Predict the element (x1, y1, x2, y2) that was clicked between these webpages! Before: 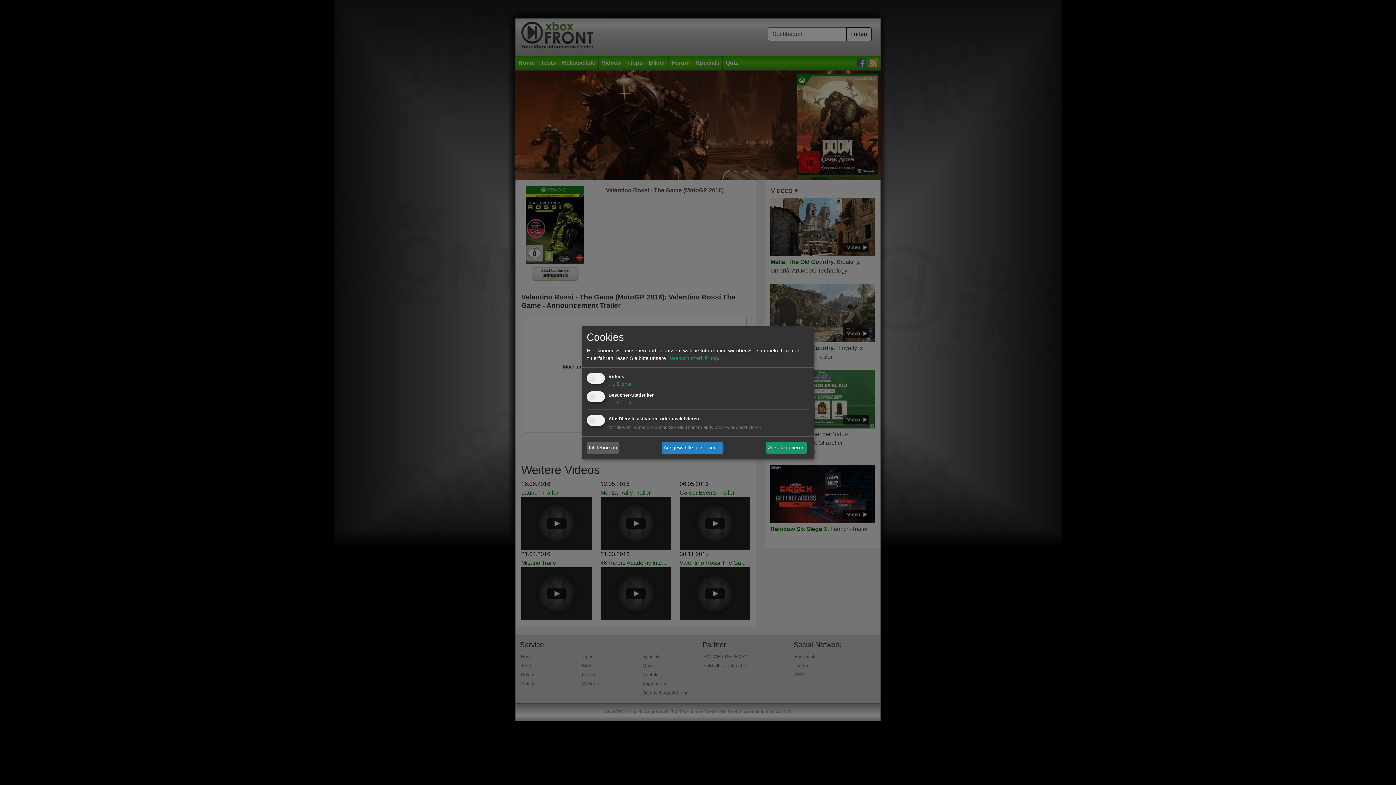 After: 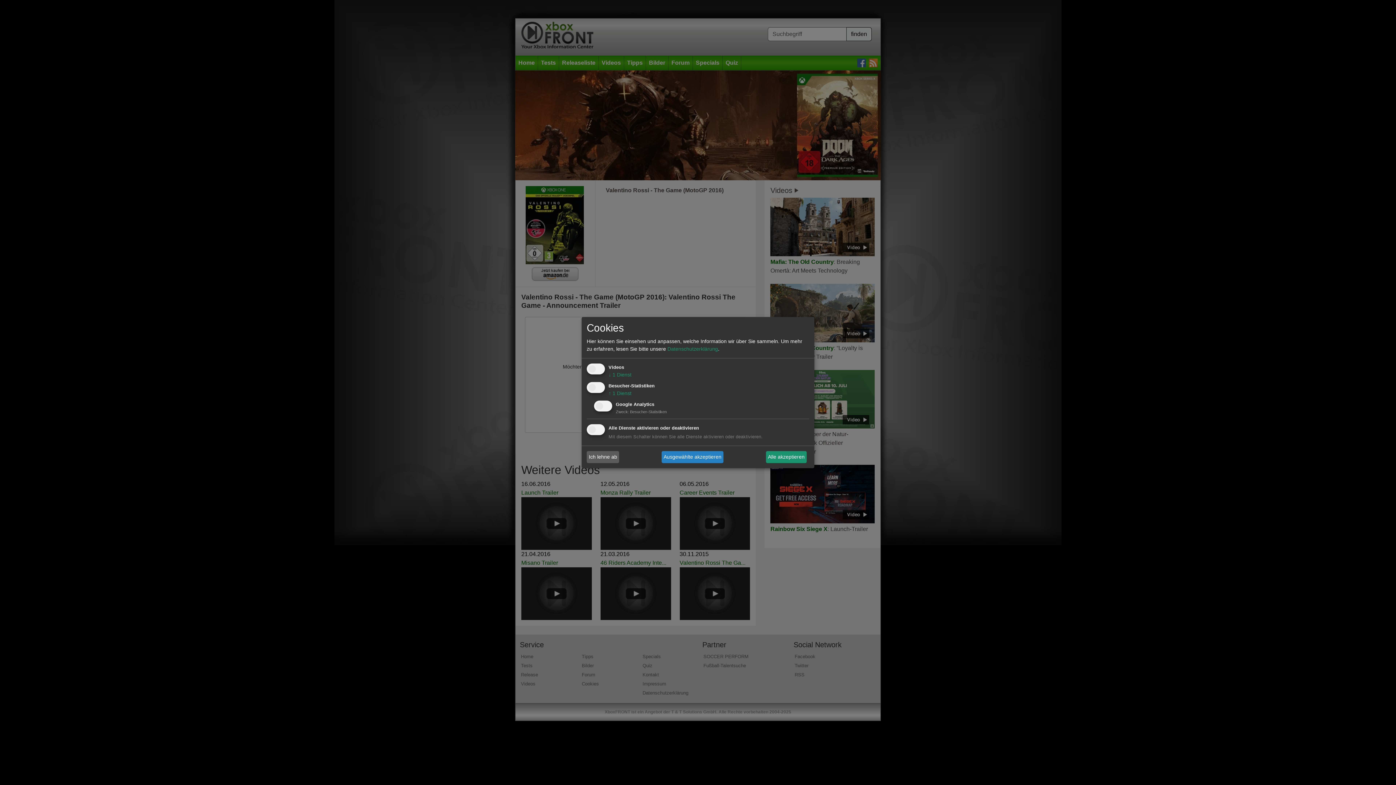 Action: bbox: (608, 399, 631, 405) label: ↓ 1 Dienst